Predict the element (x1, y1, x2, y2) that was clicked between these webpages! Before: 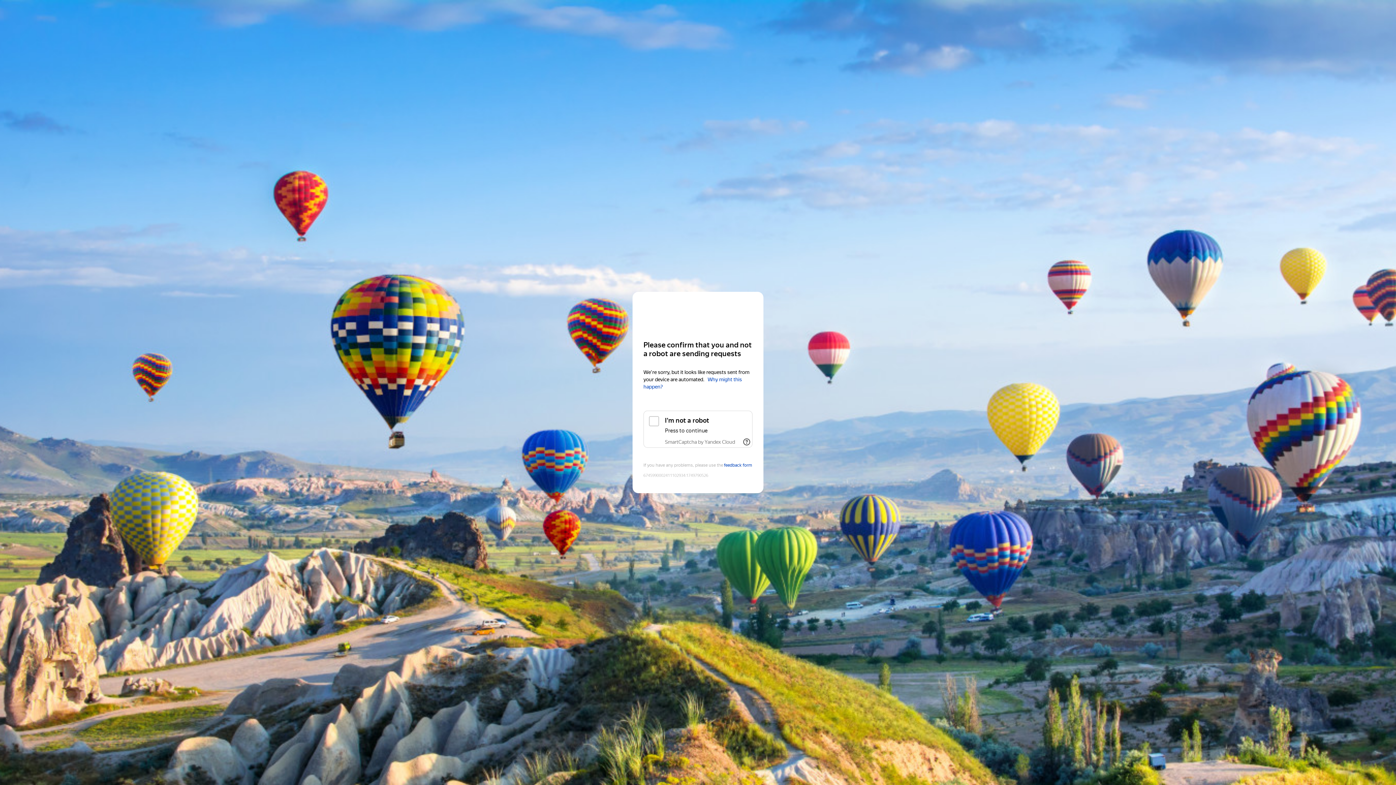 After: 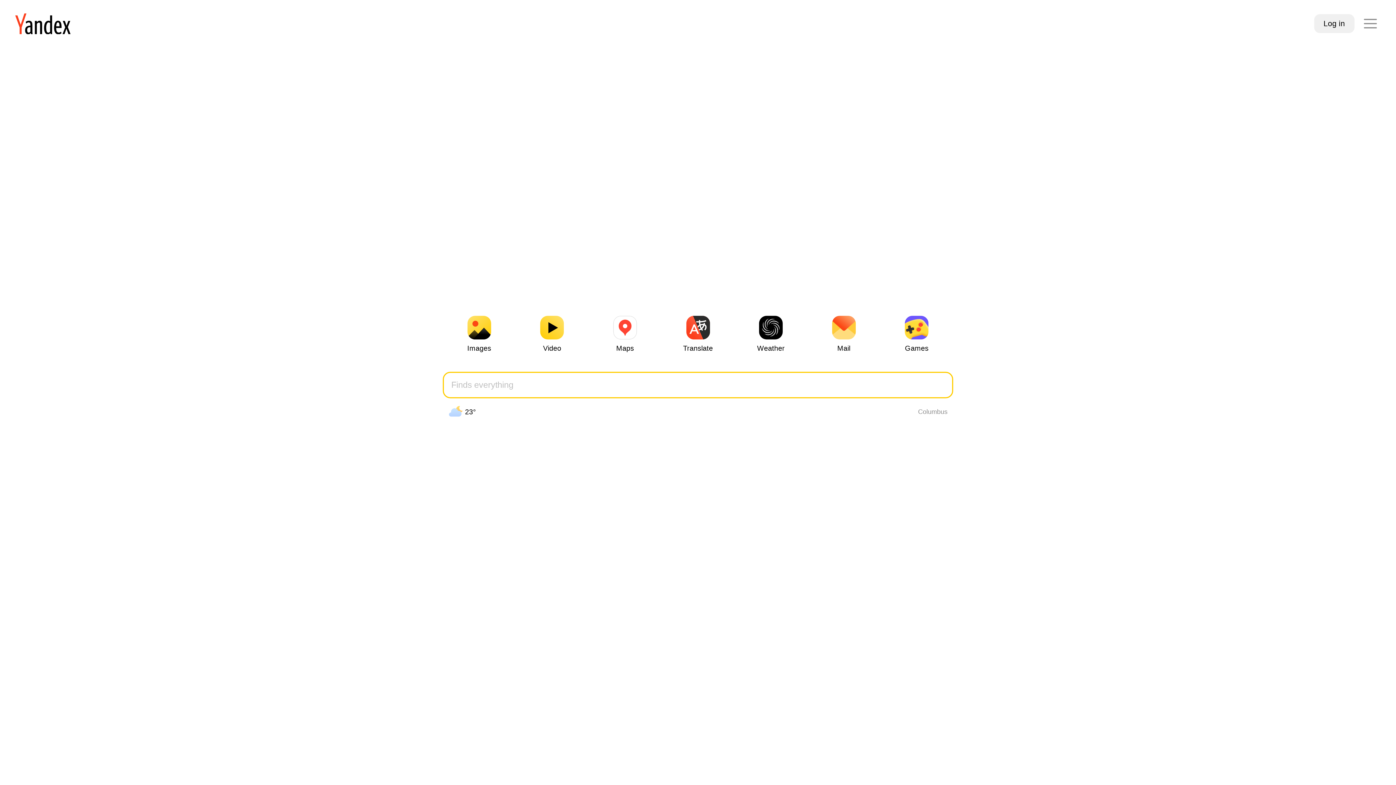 Action: label: Yandex bbox: (643, 306, 752, 319)